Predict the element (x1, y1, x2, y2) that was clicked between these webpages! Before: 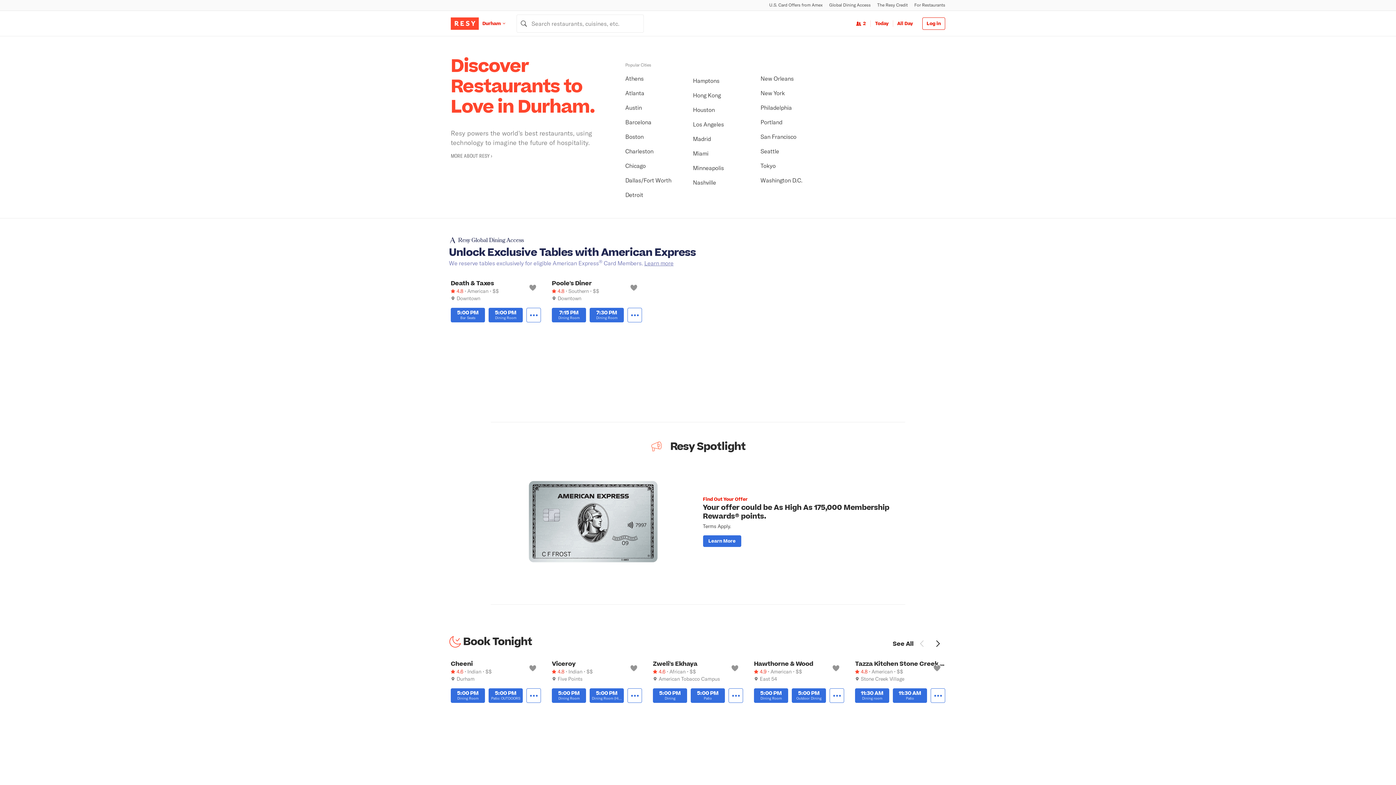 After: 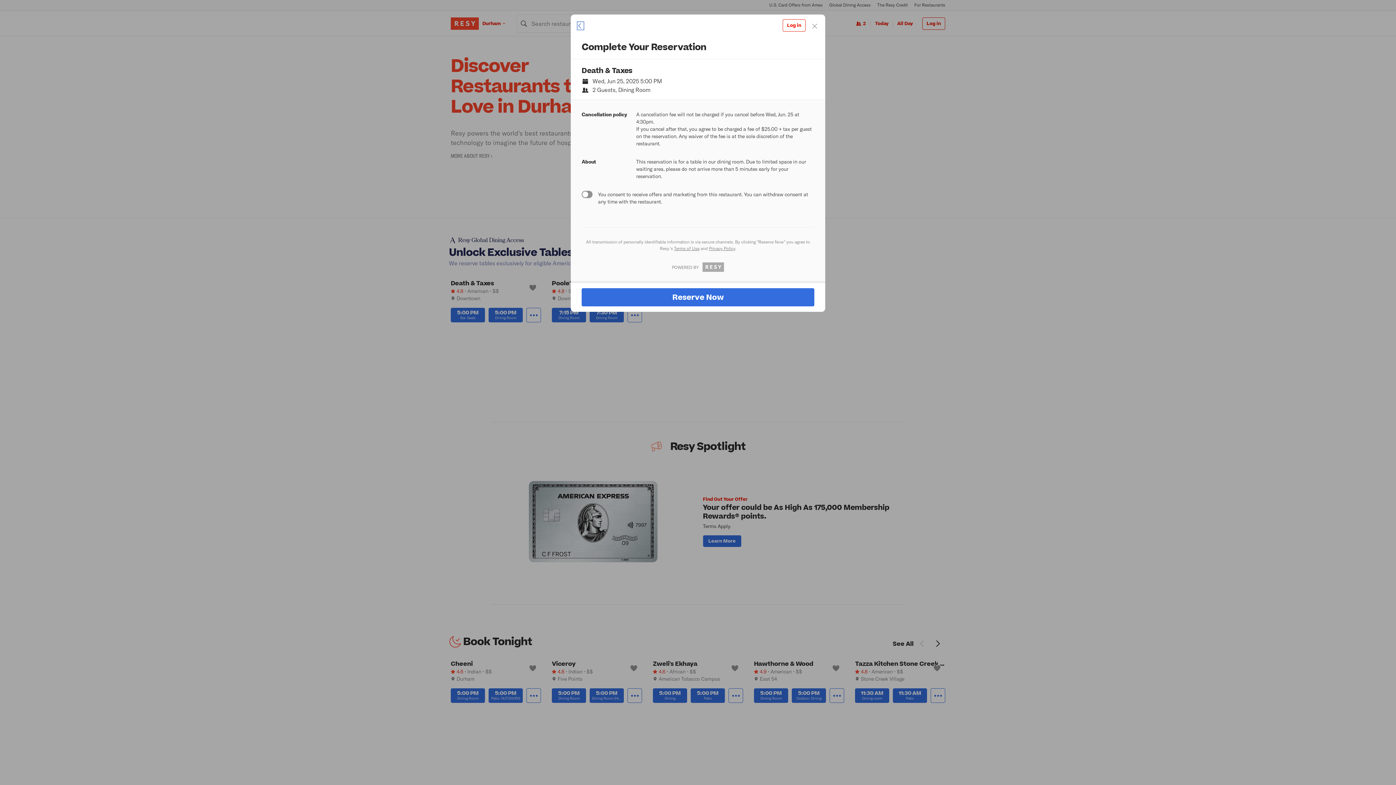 Action: bbox: (488, 308, 522, 322) label: 5:00 PM
Dining Room